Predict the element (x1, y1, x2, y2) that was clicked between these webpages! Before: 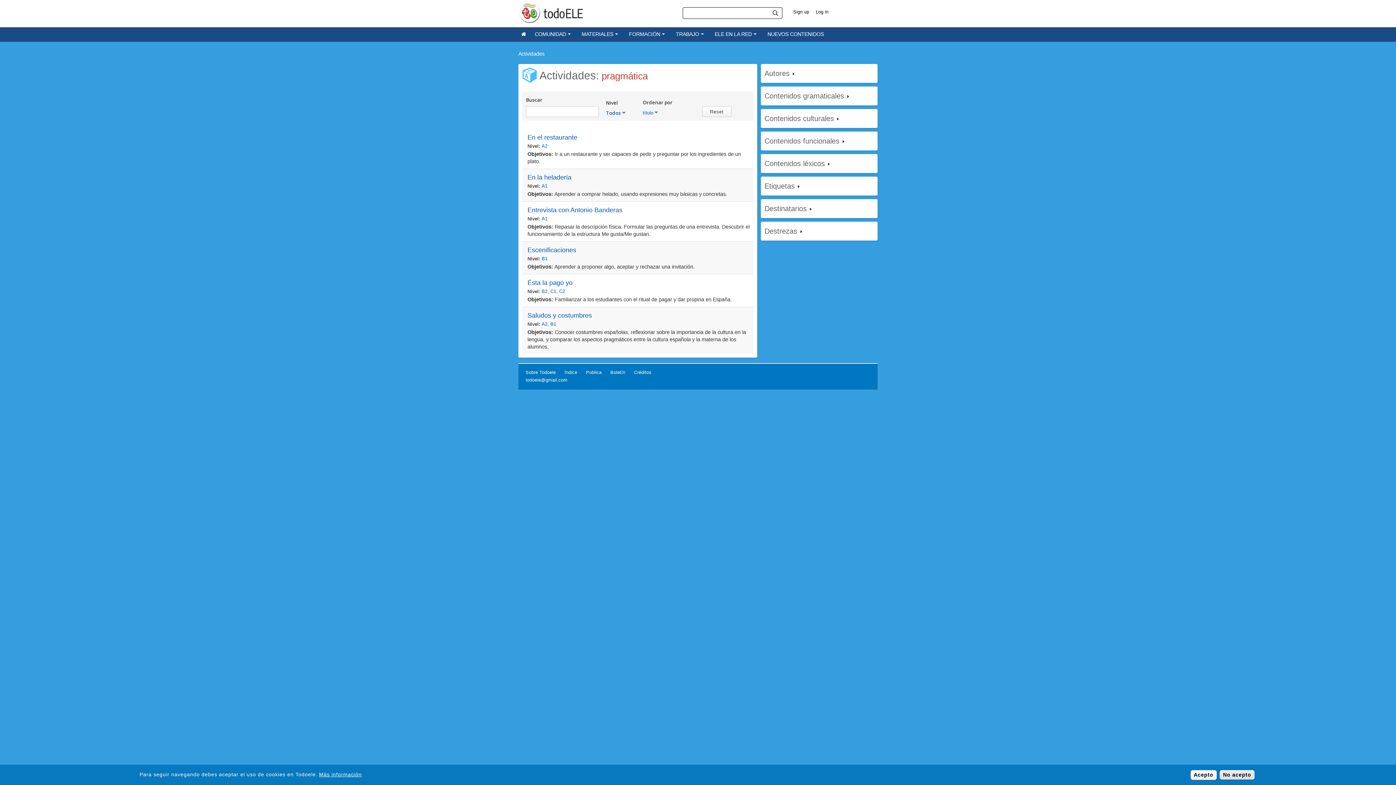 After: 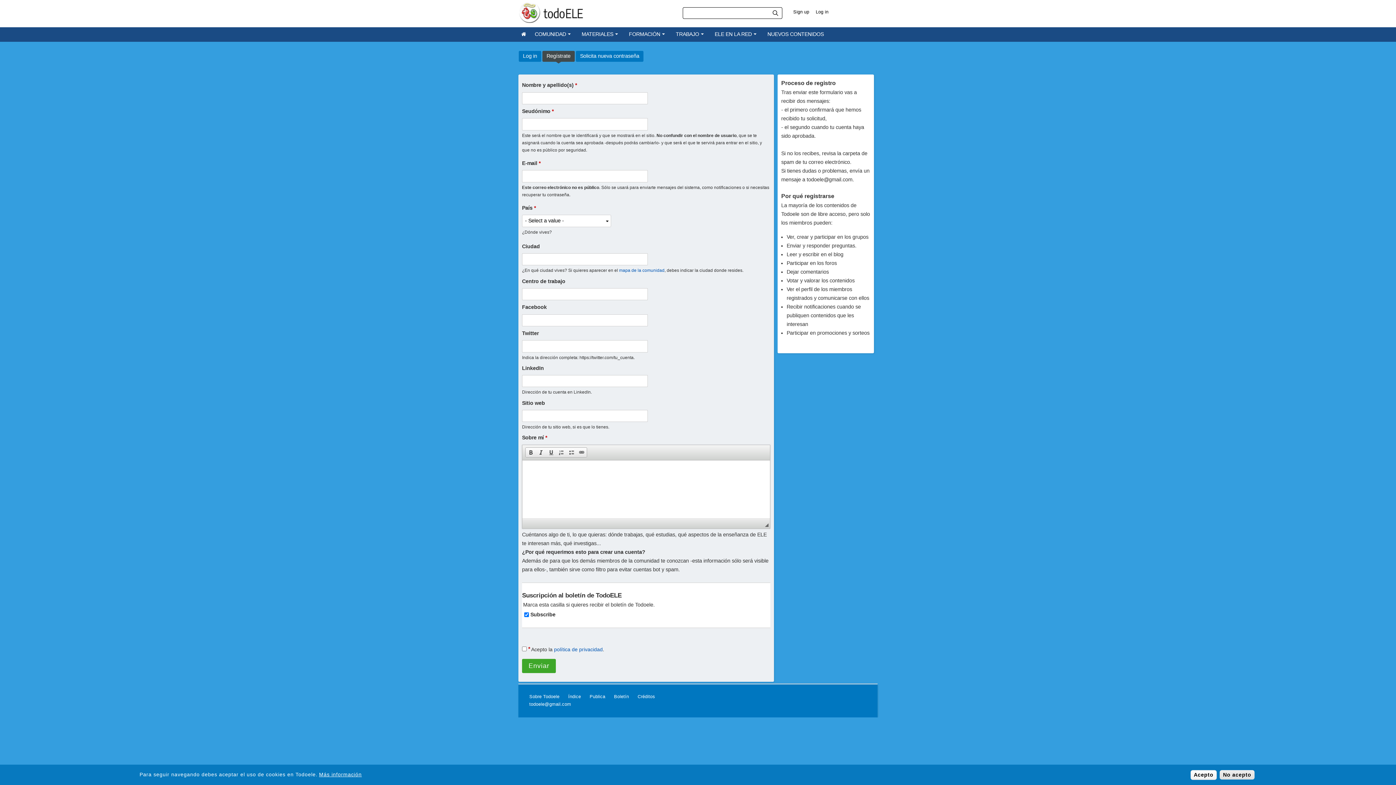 Action: label: Sign up bbox: (793, 9, 809, 14)